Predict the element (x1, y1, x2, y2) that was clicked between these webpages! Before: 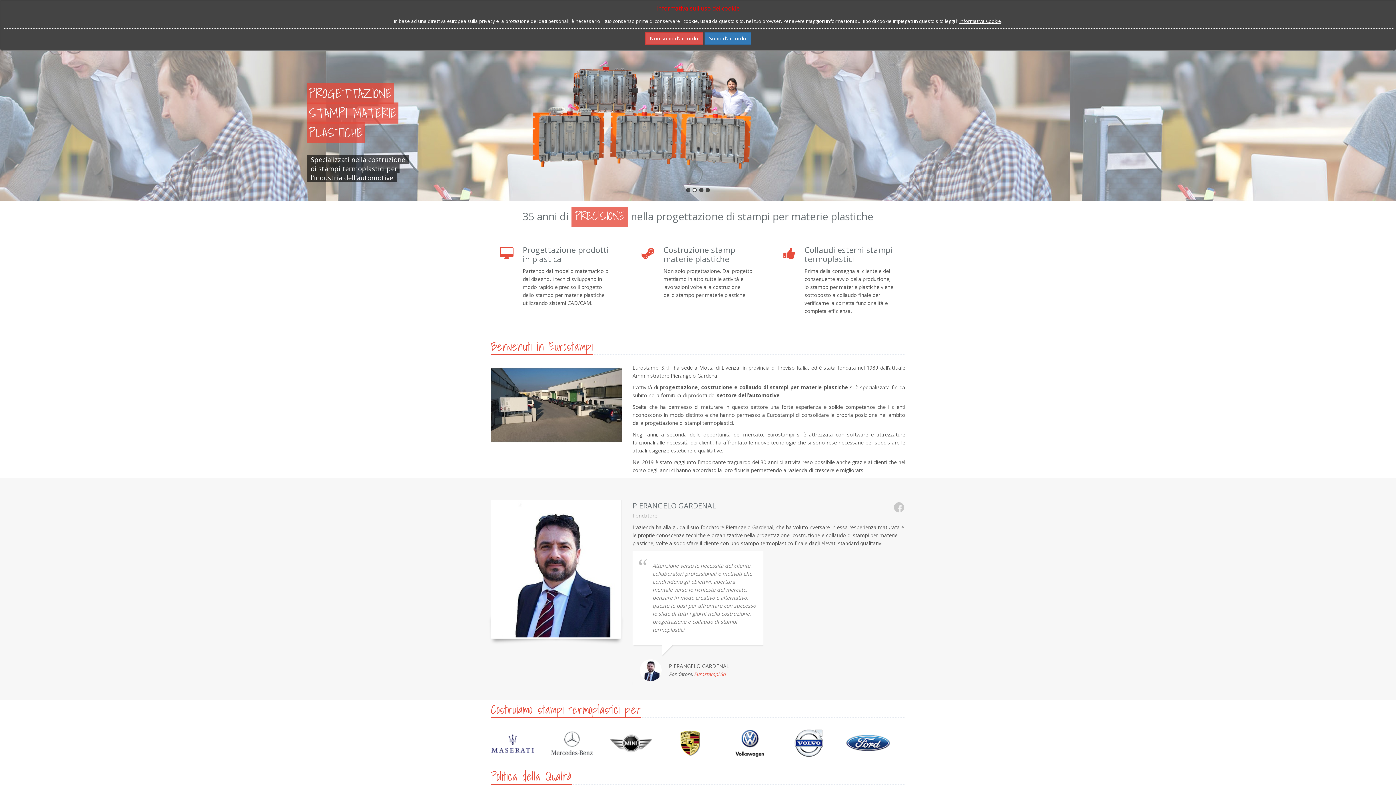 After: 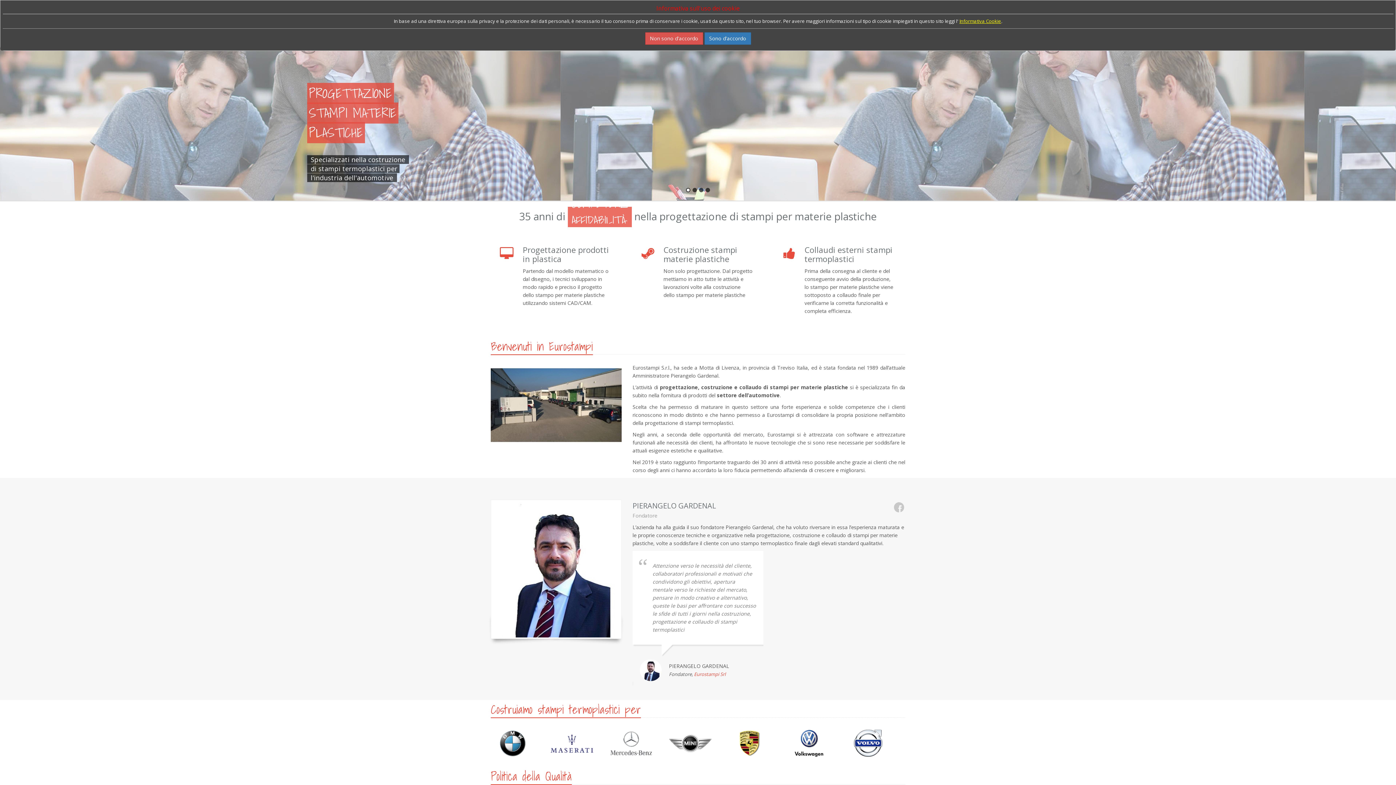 Action: label: Informativa Cookie bbox: (959, 17, 1001, 24)